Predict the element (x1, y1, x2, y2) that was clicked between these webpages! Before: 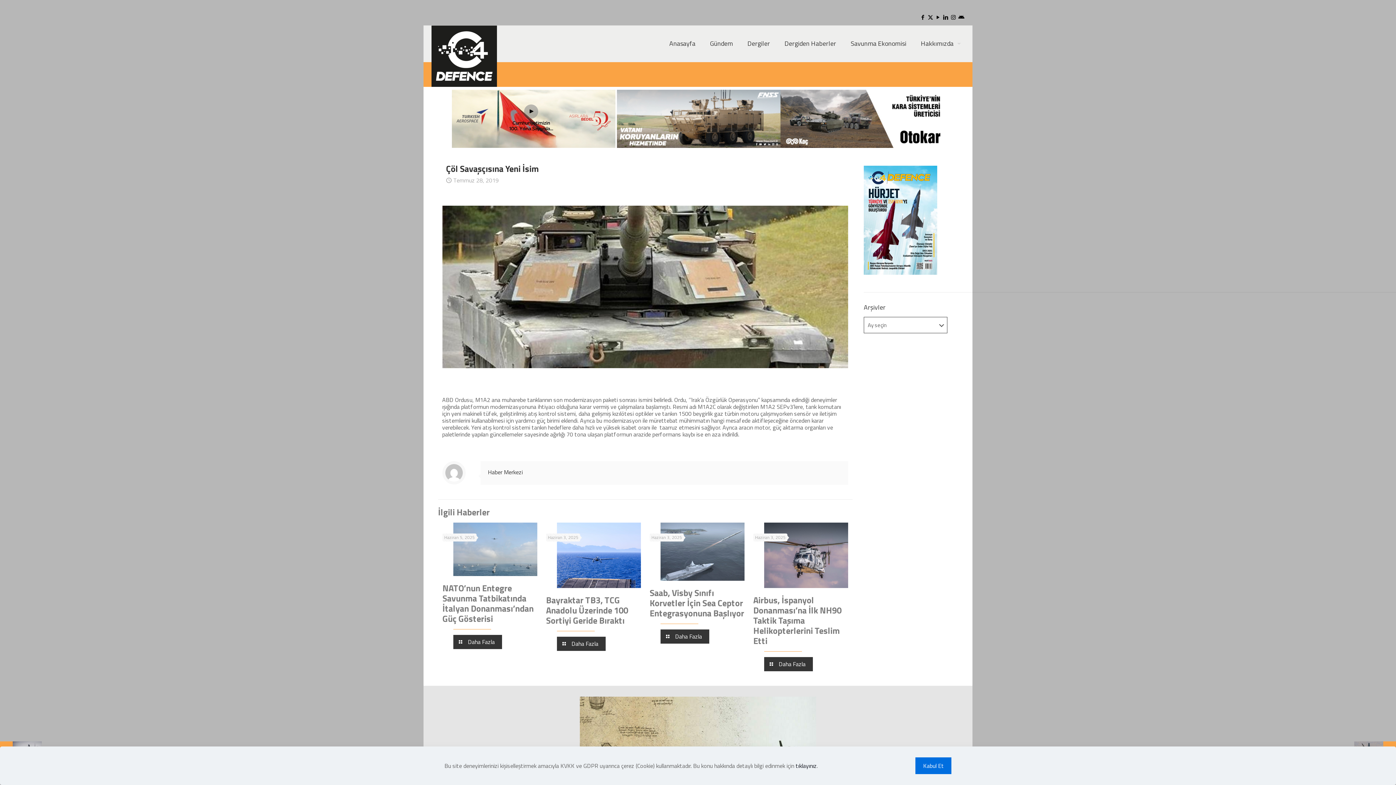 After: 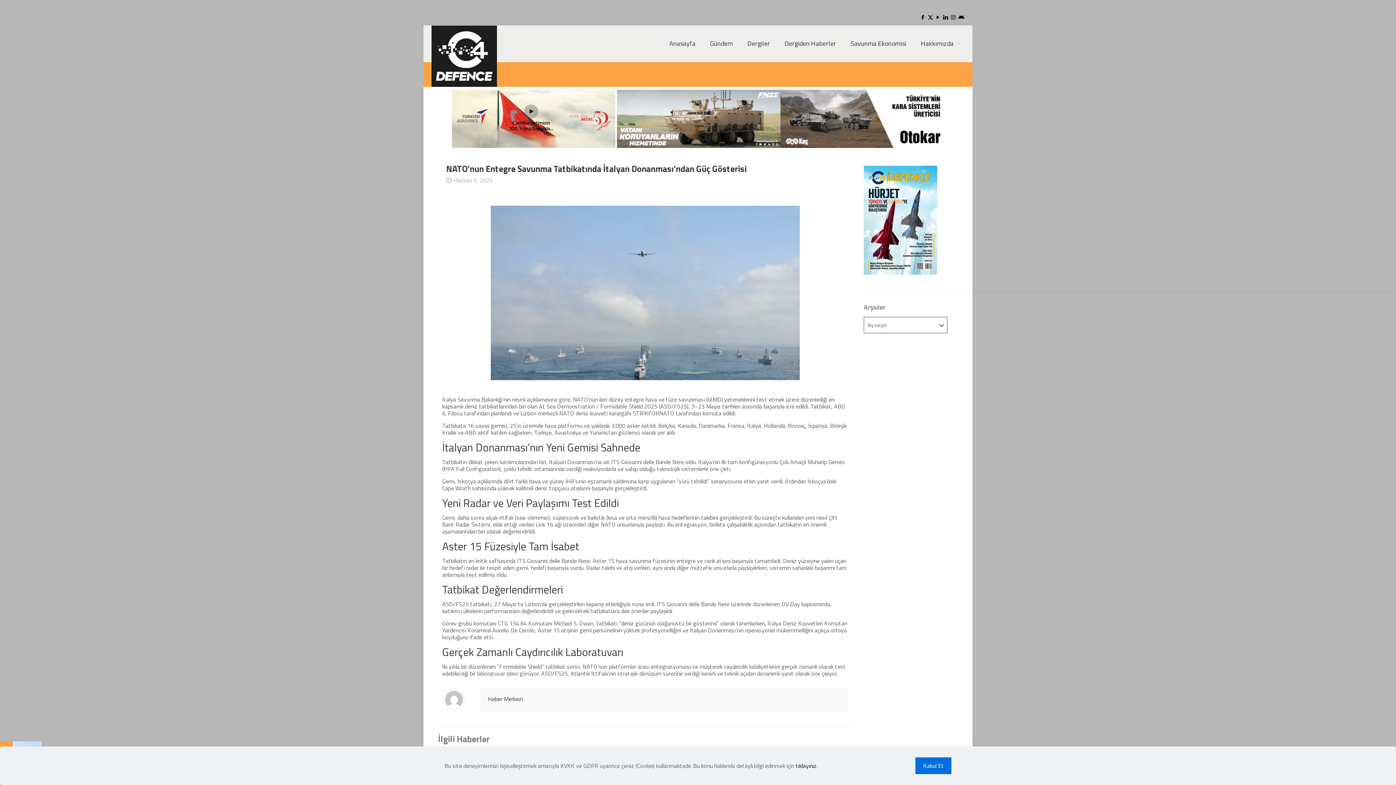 Action: bbox: (453, 522, 537, 576)